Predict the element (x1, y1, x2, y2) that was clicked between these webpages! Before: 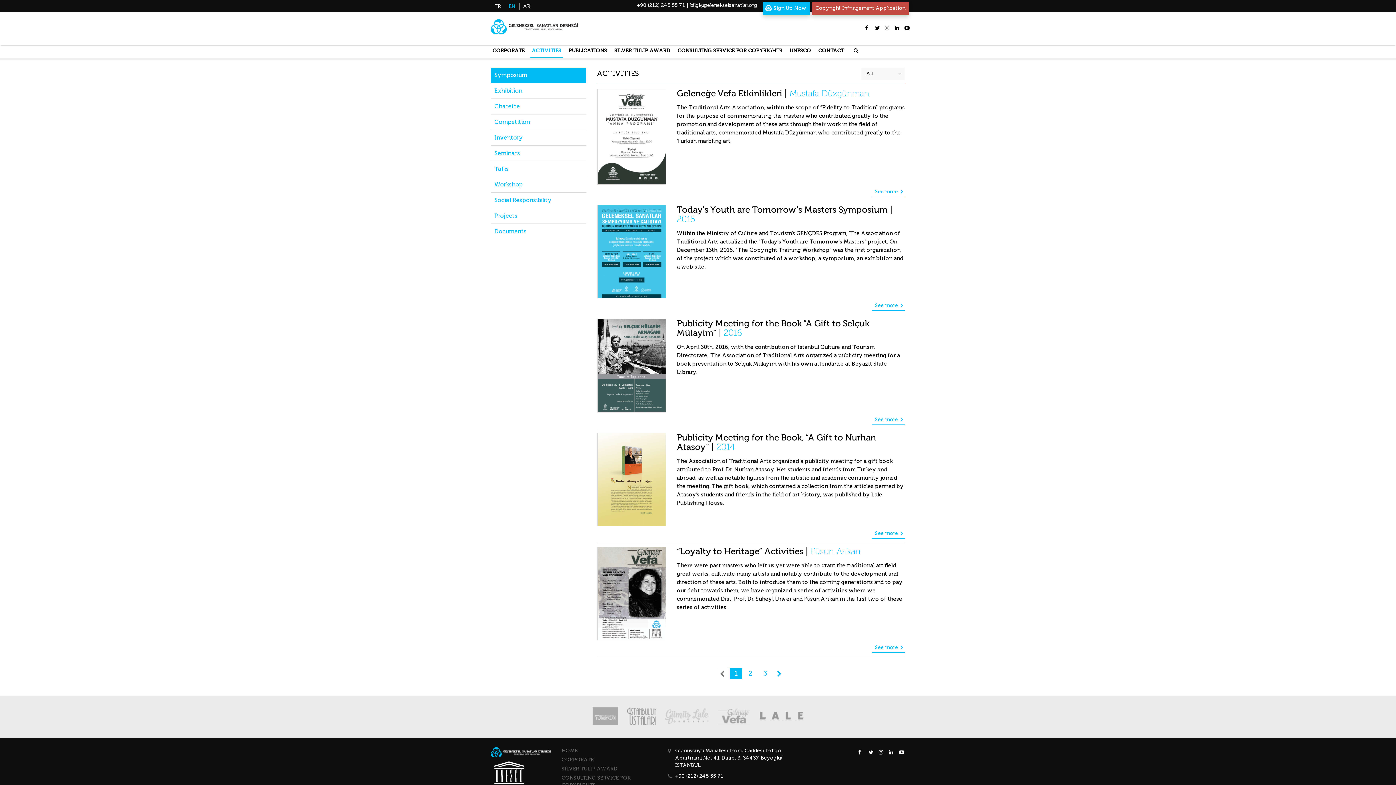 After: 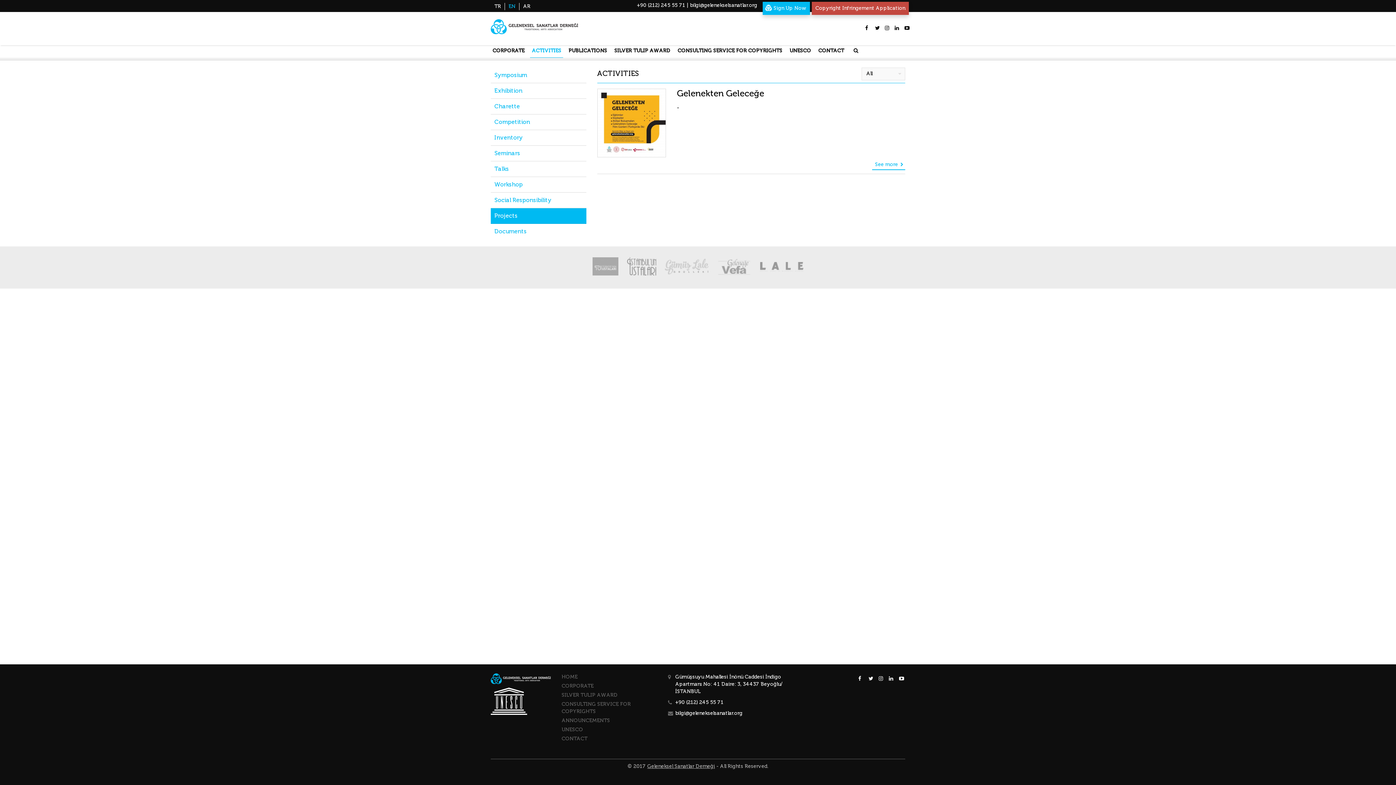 Action: bbox: (490, 208, 586, 223) label: Projects